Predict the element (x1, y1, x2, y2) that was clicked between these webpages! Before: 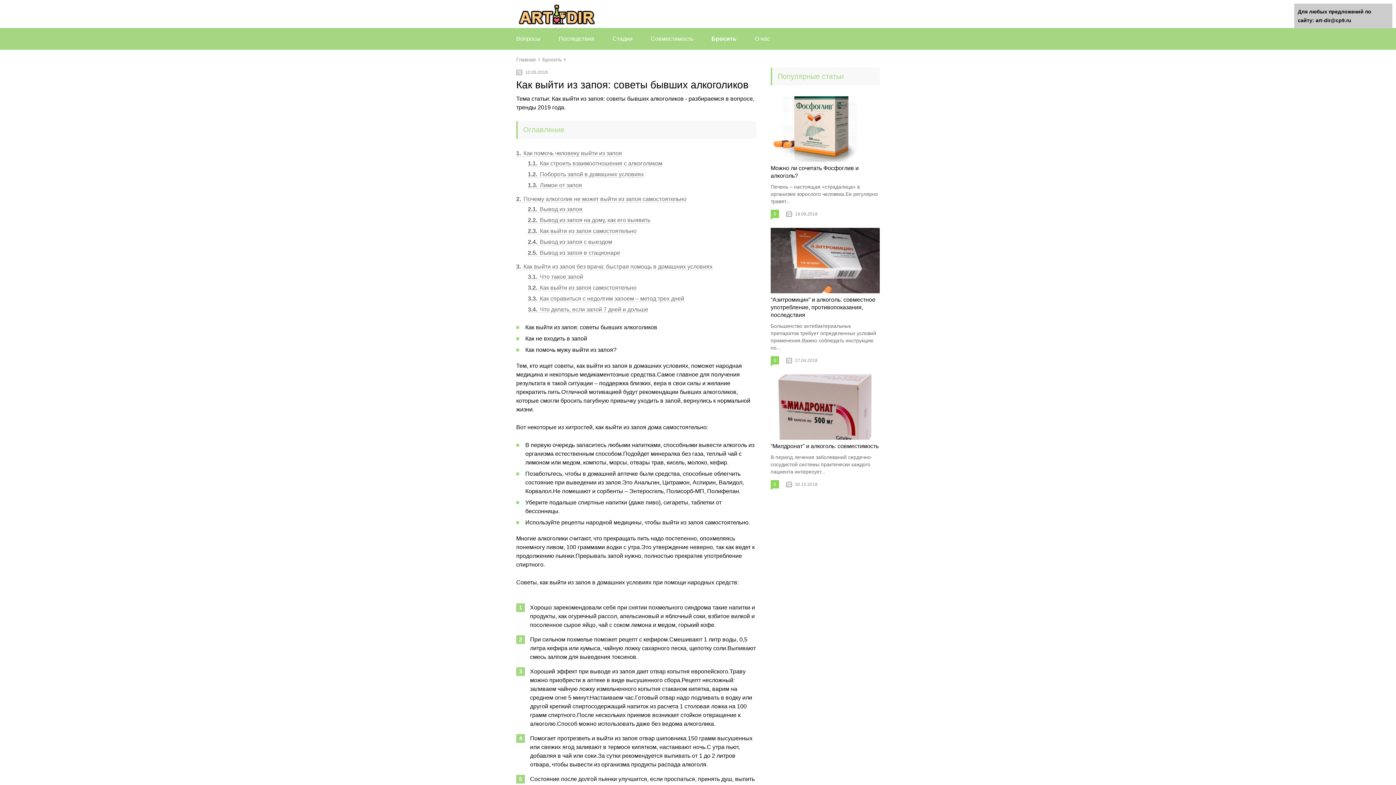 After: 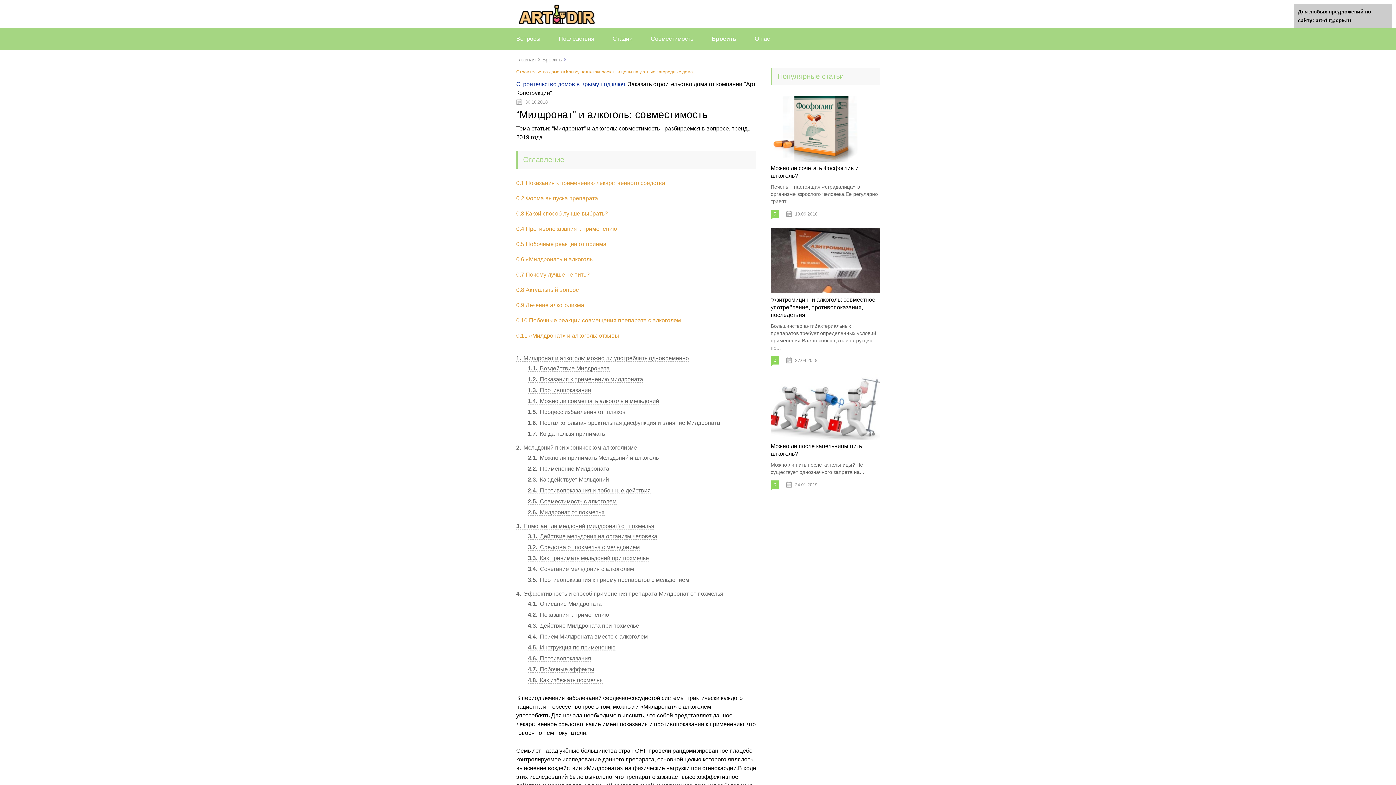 Action: bbox: (770, 443, 878, 449) label: “Милдронат” и алкоголь: совместимость